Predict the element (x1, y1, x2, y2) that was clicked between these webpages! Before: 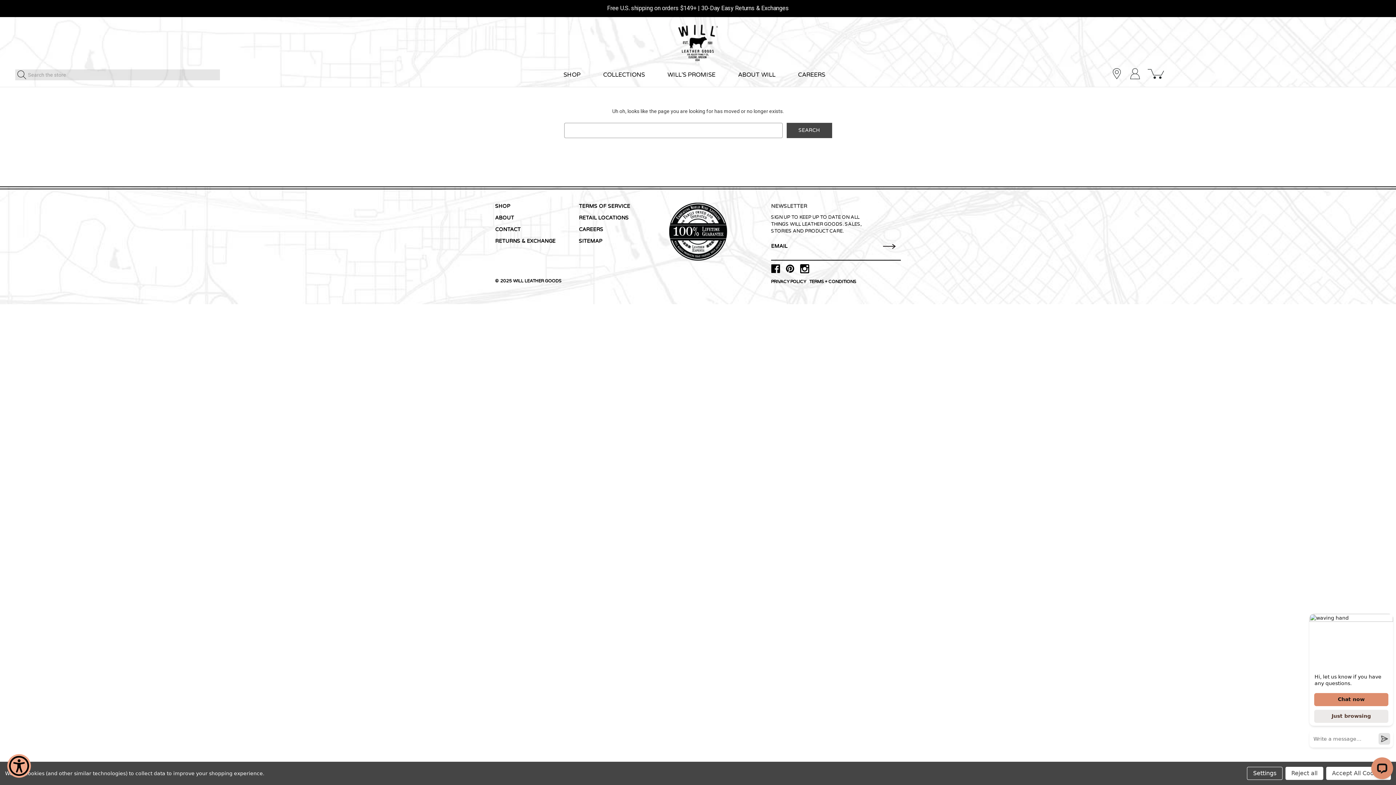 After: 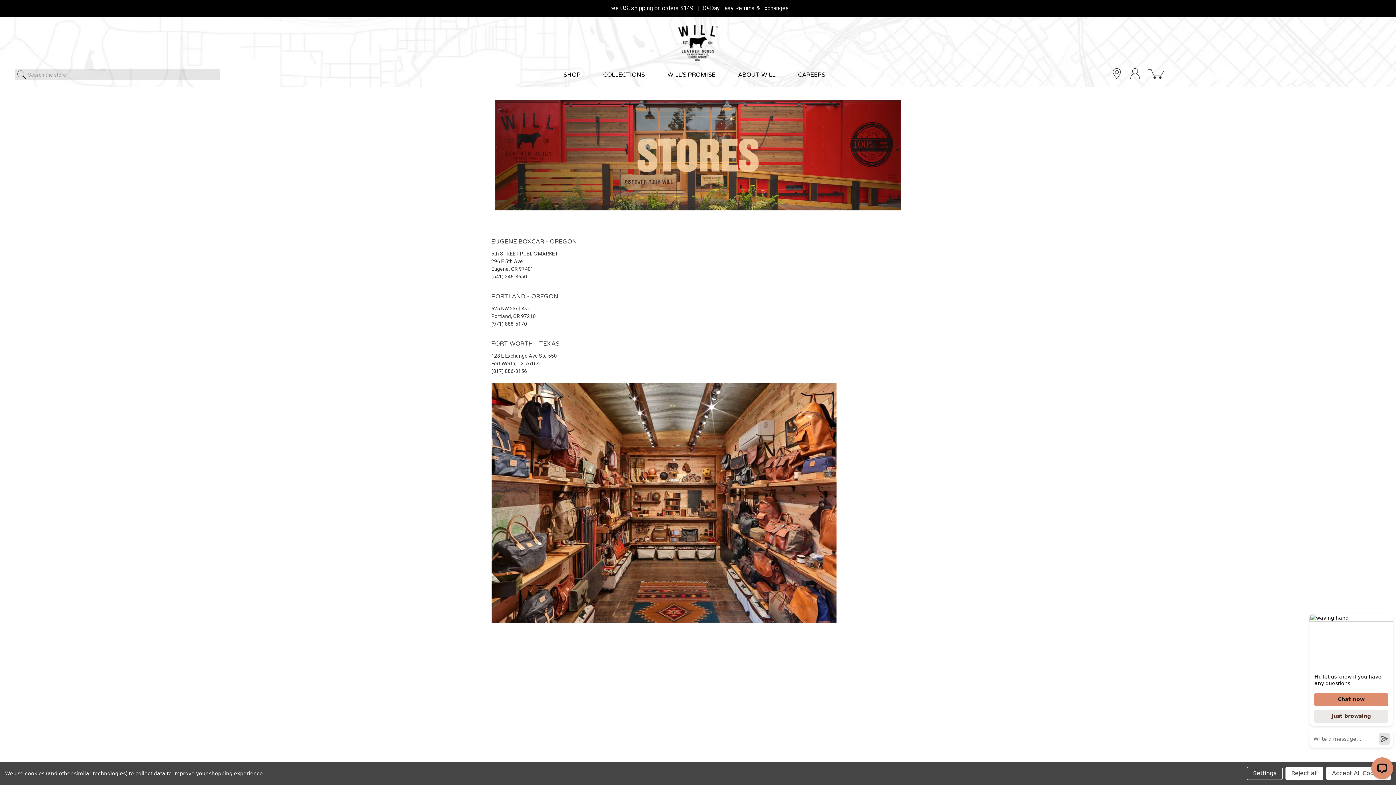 Action: label: Locations bbox: (1111, 68, 1122, 79)